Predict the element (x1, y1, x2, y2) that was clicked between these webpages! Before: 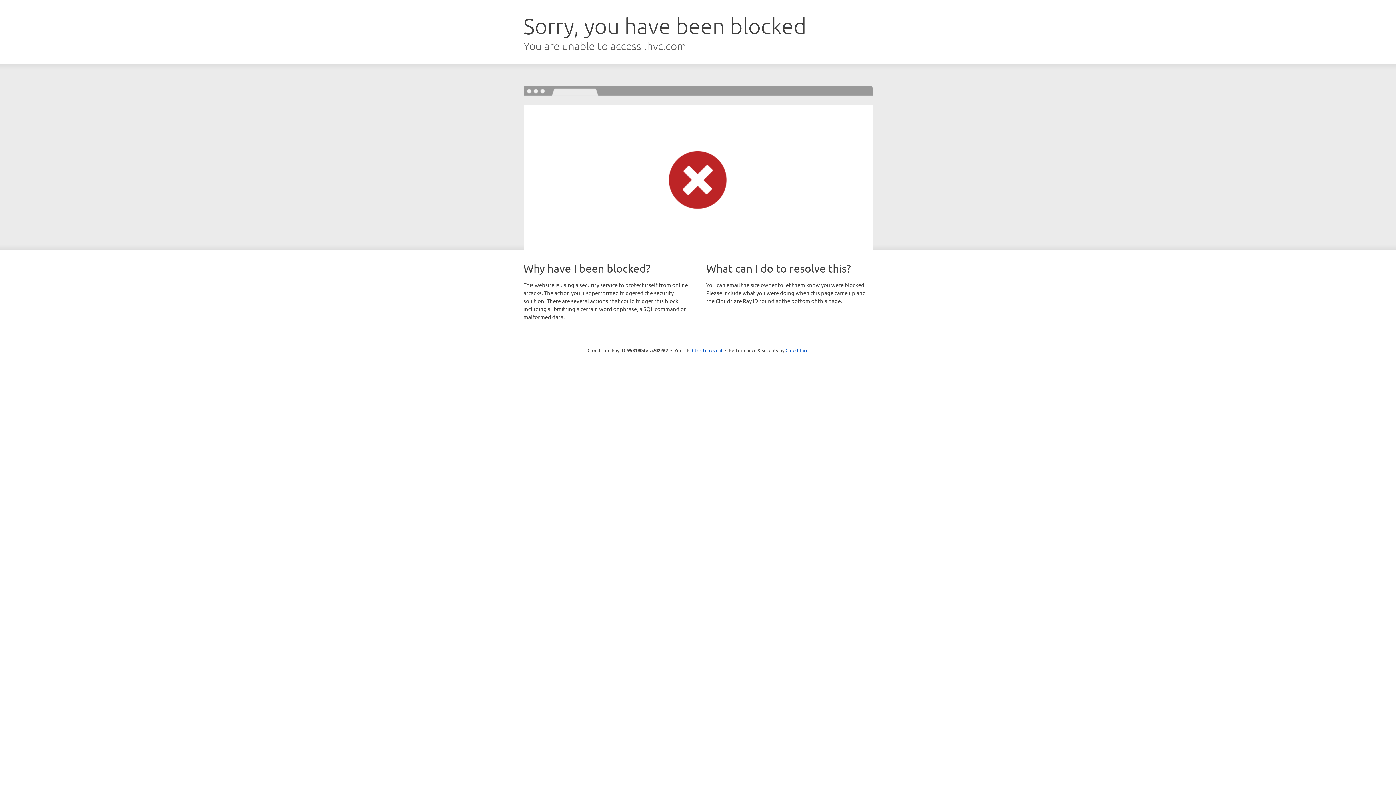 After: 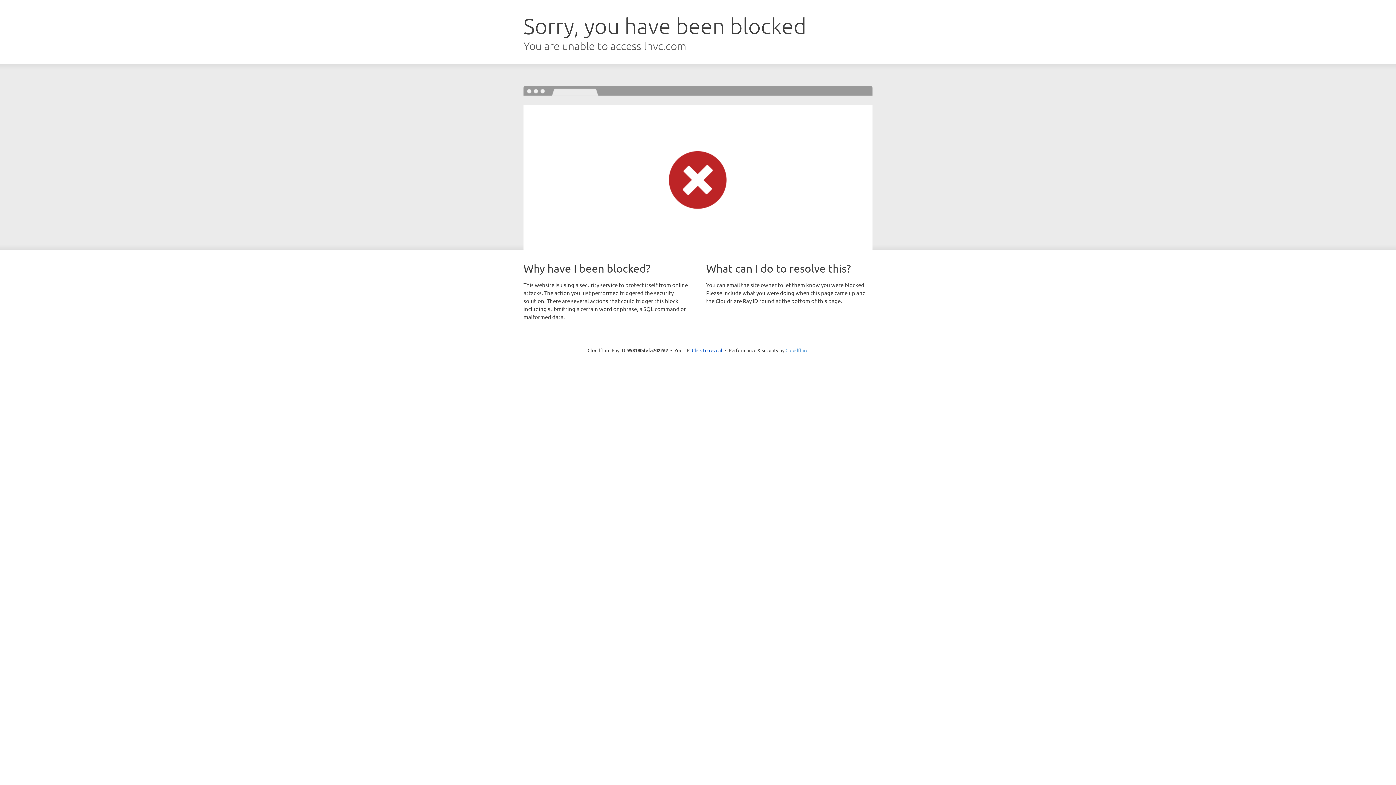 Action: label: Cloudflare bbox: (785, 347, 808, 353)